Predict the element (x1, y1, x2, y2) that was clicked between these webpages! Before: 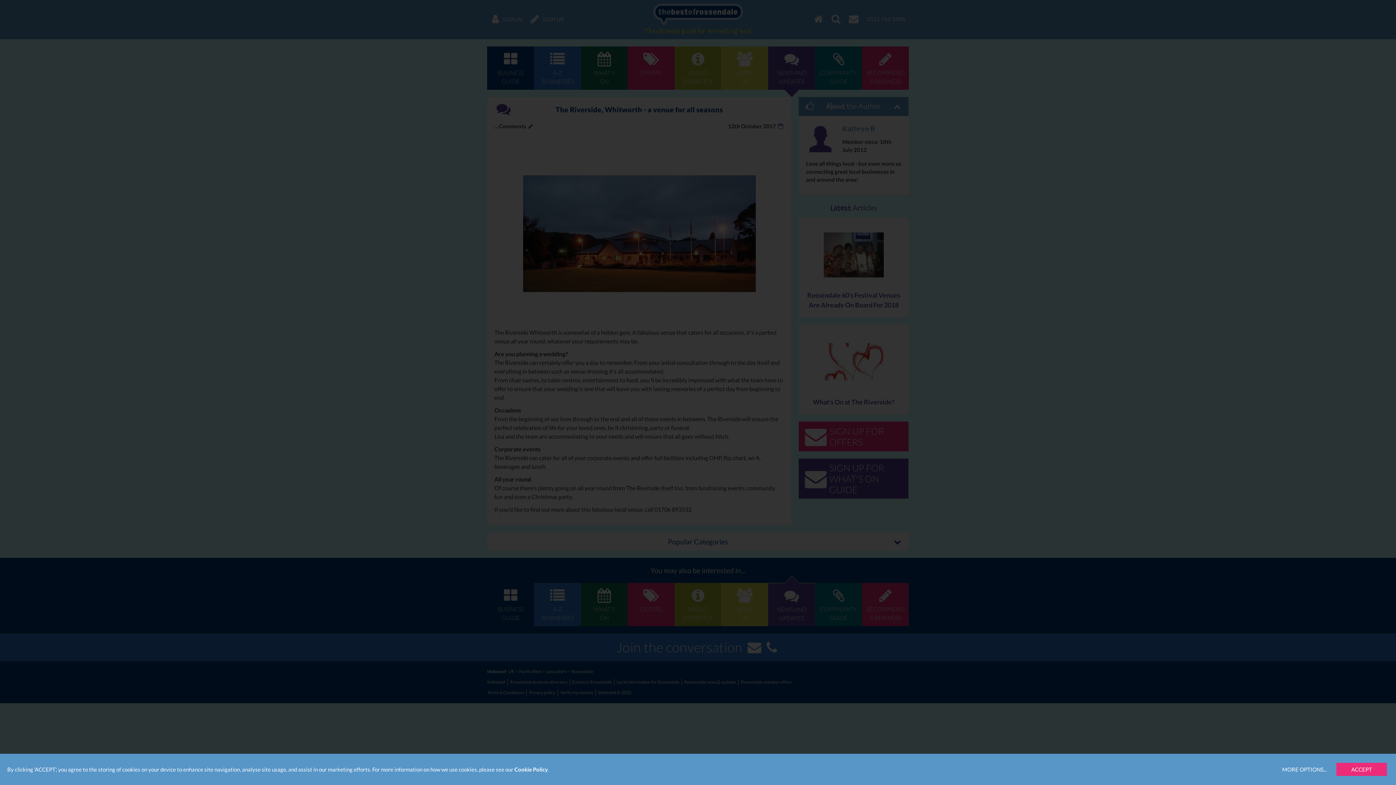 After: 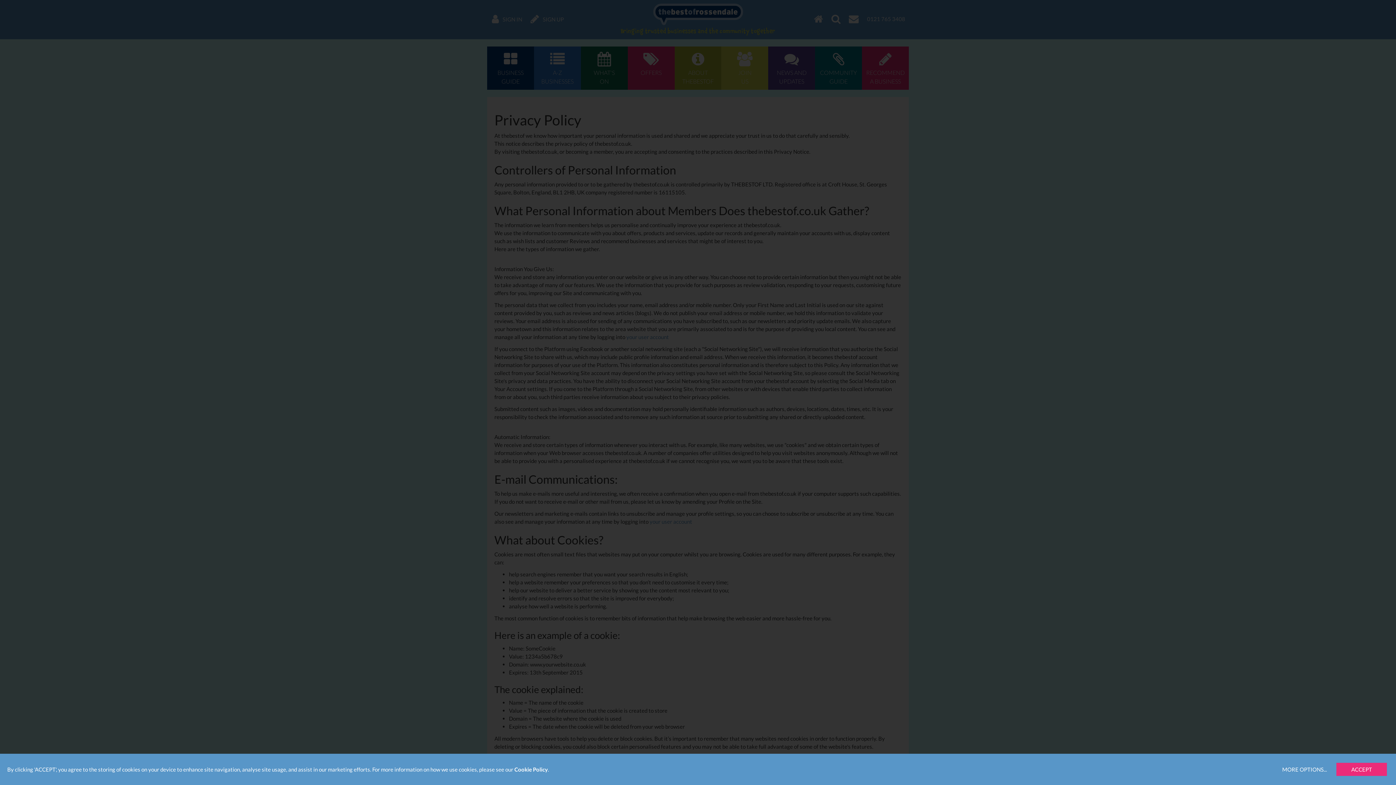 Action: label: Cookie Policy bbox: (514, 766, 548, 773)